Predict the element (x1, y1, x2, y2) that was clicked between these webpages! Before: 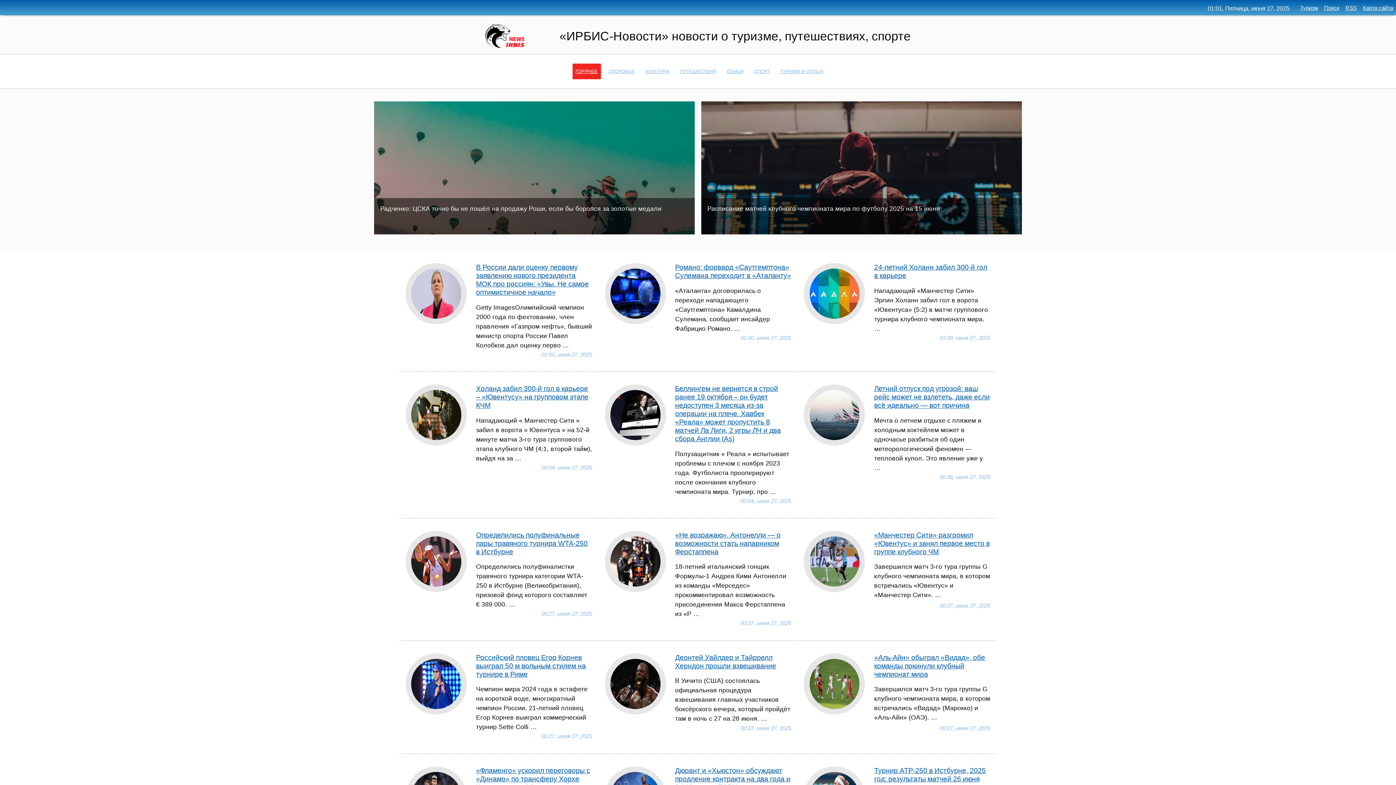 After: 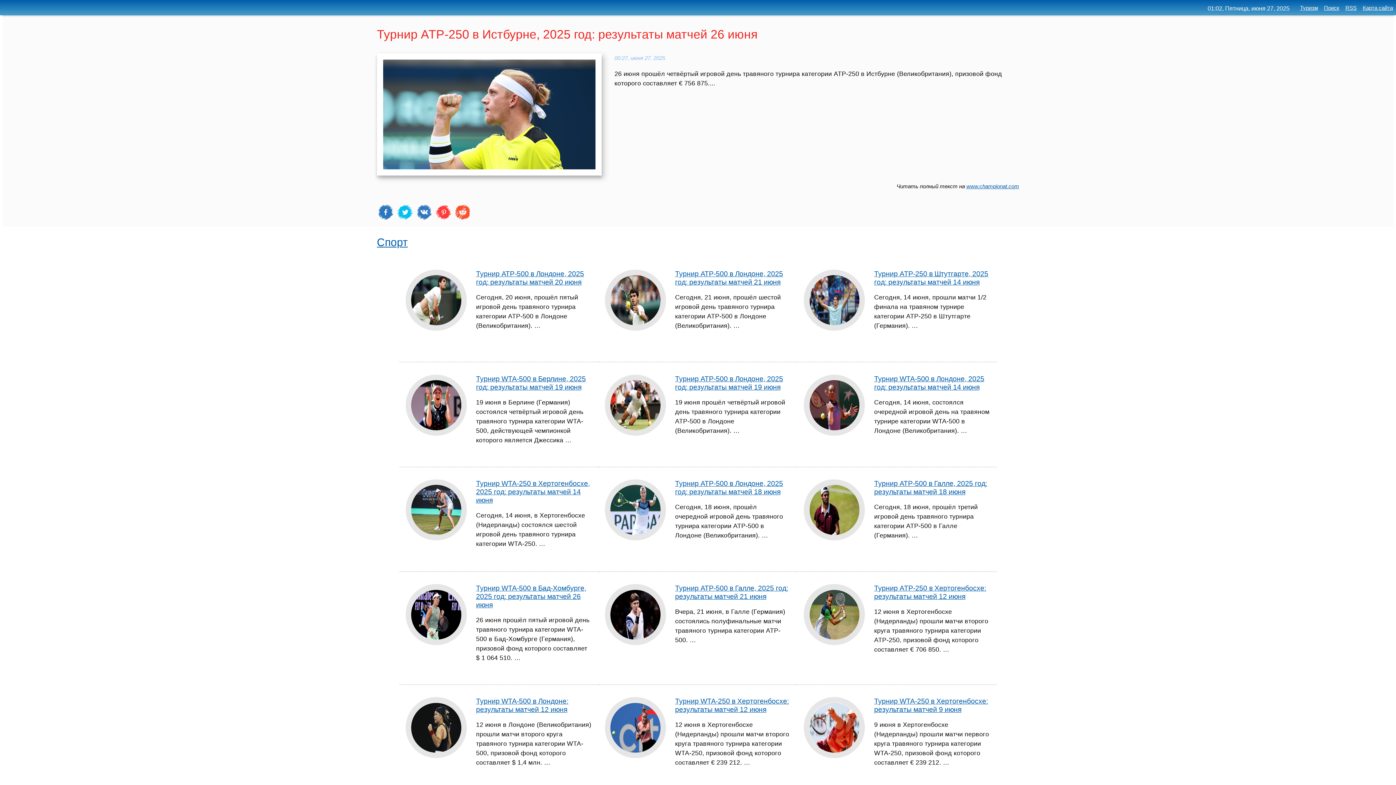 Action: label: Турнир ATP-250 в Истбурне, 2025 год: результаты матчей 26 июня bbox: (874, 766, 986, 783)